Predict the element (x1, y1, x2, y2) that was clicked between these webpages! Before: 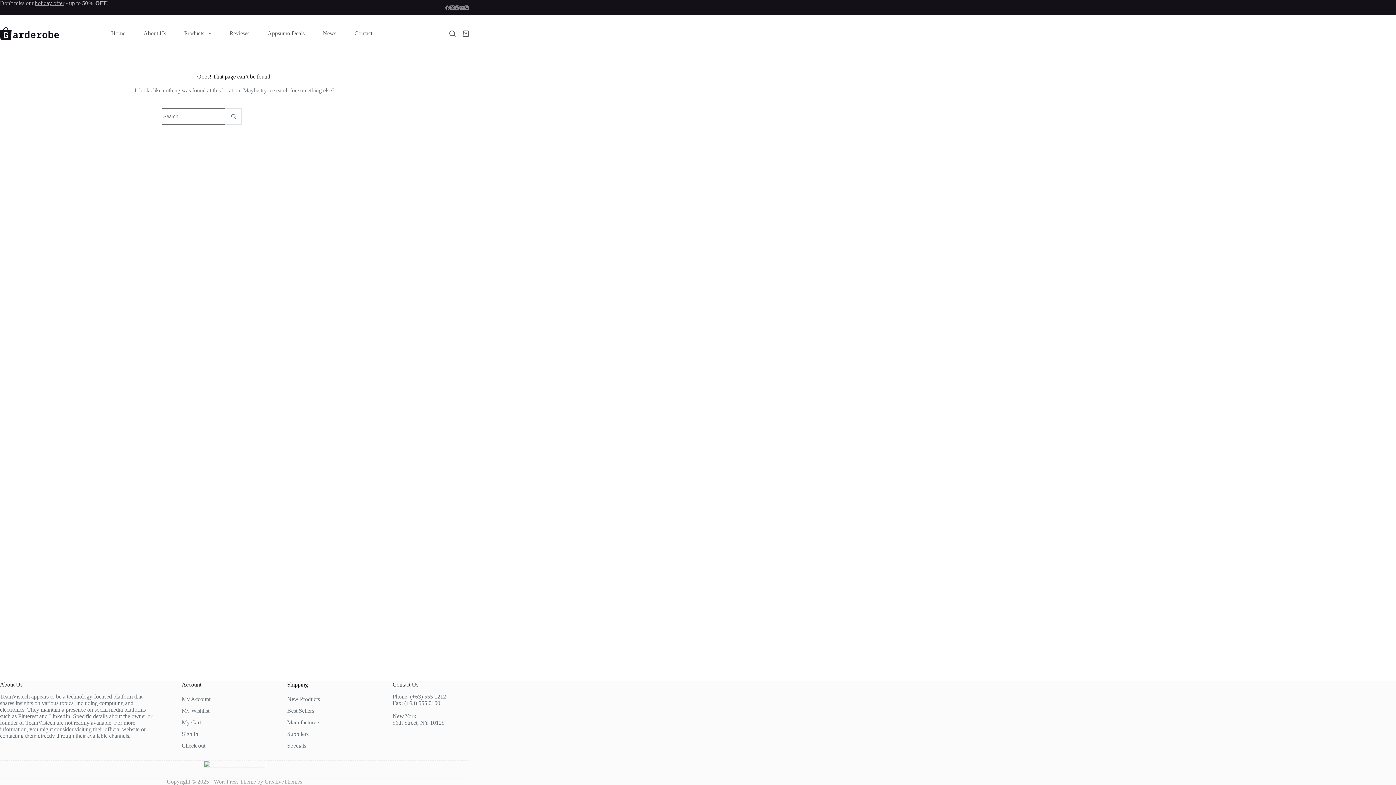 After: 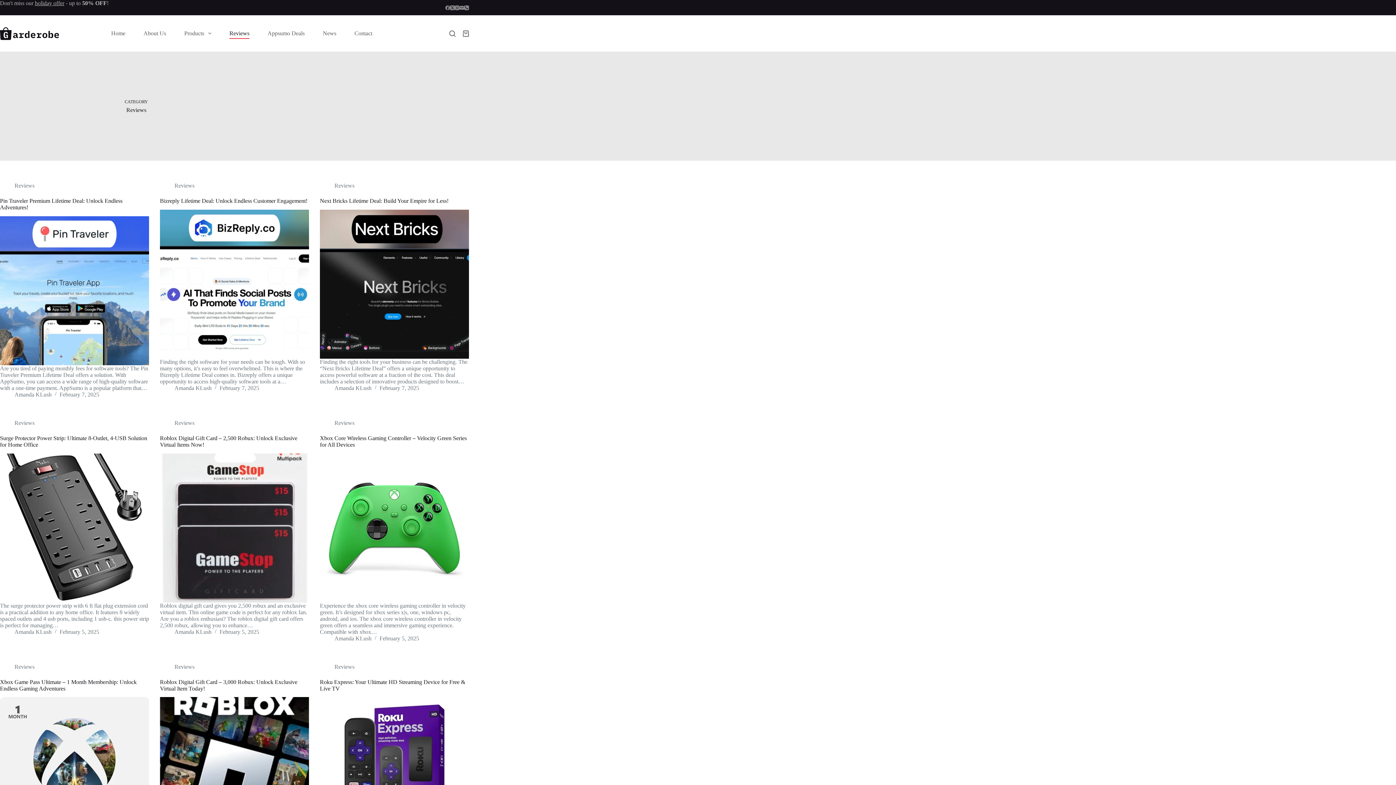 Action: bbox: (220, 28, 258, 38) label: Reviews